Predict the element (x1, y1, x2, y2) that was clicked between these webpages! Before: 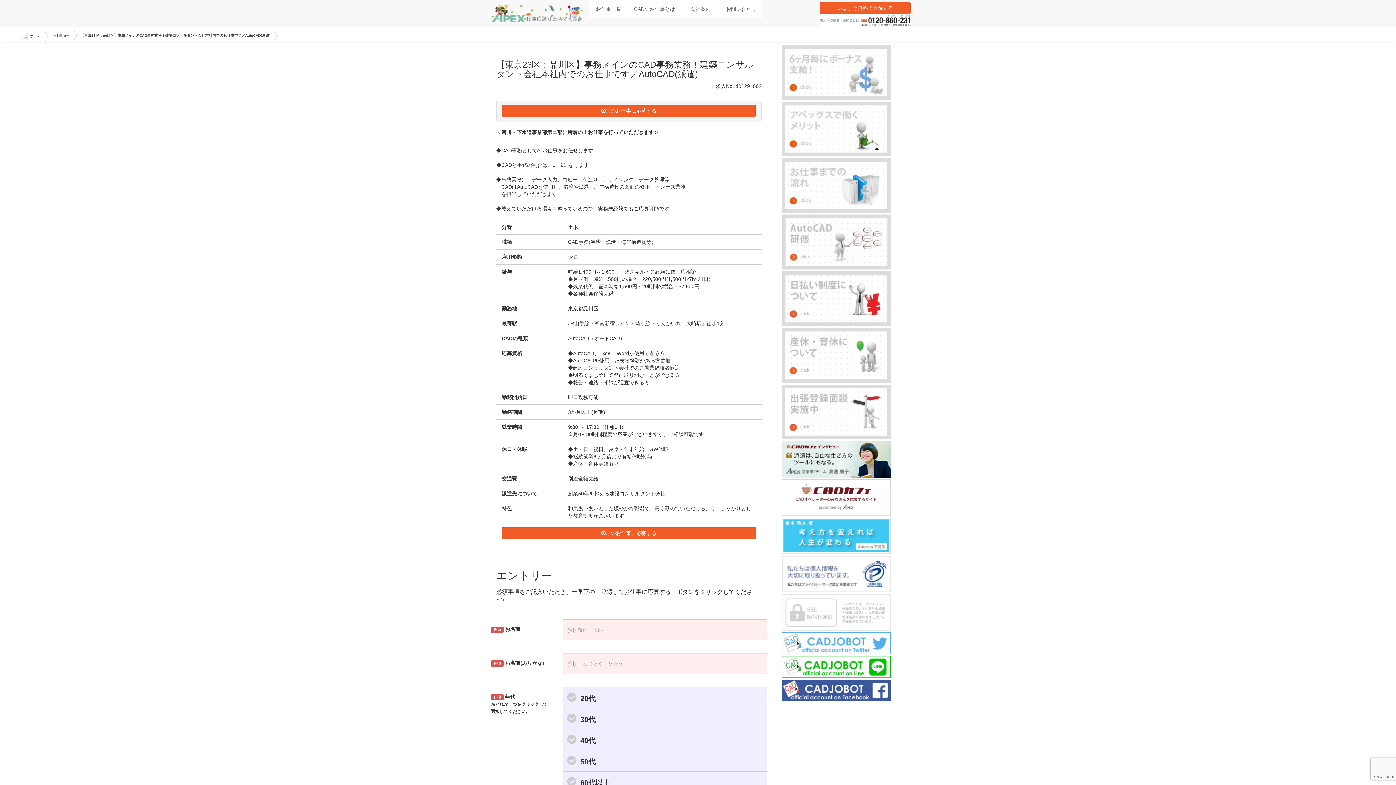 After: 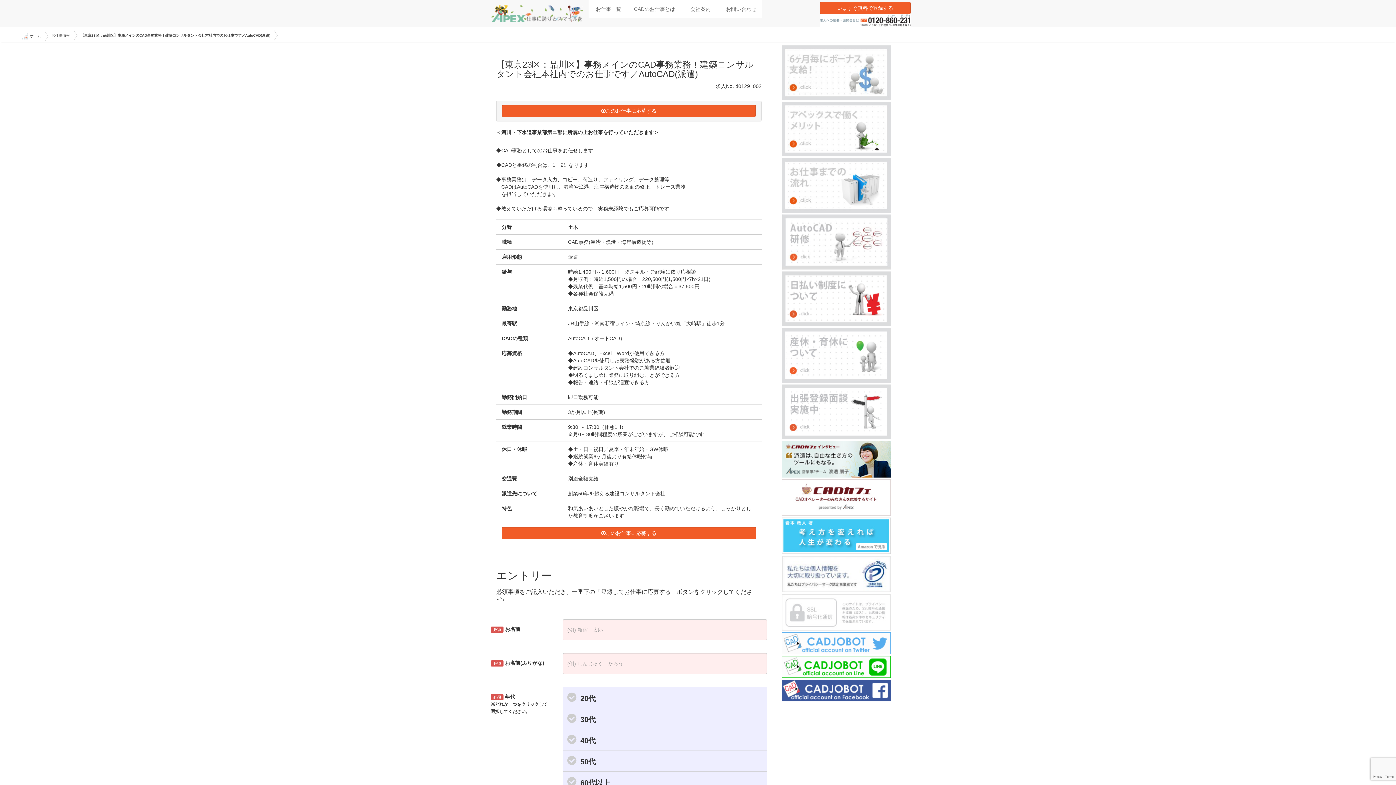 Action: bbox: (772, 632, 900, 654)